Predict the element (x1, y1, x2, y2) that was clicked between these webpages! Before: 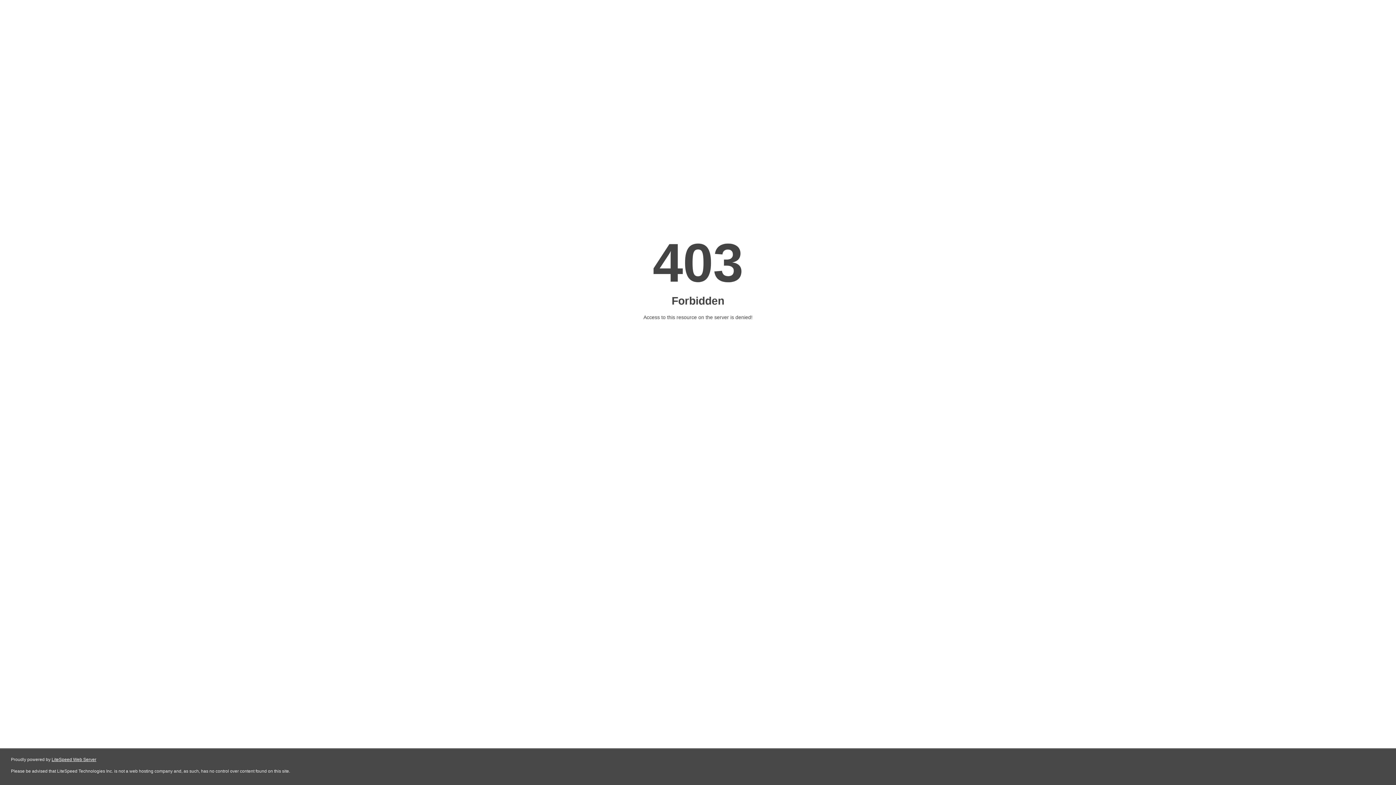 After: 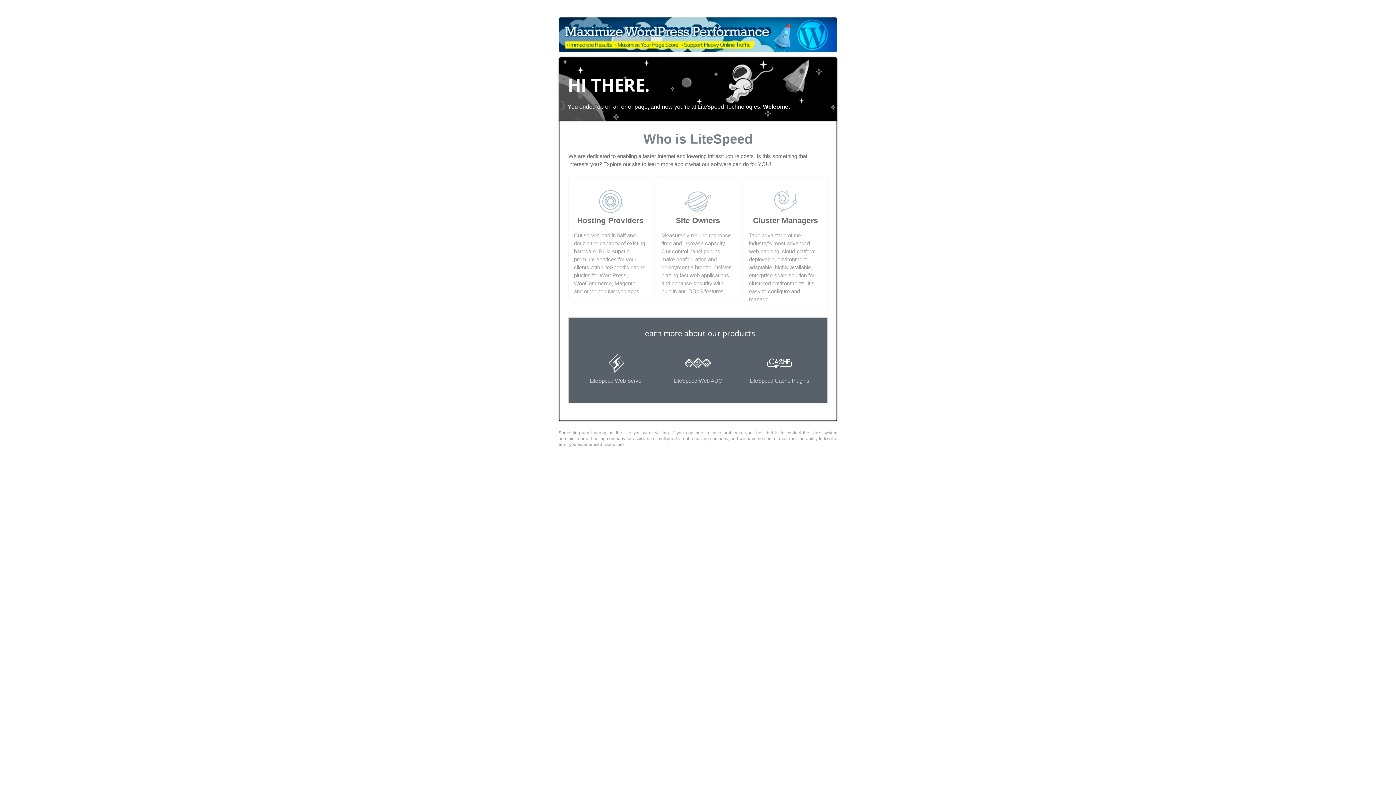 Action: bbox: (51, 757, 96, 762) label: LiteSpeed Web Server